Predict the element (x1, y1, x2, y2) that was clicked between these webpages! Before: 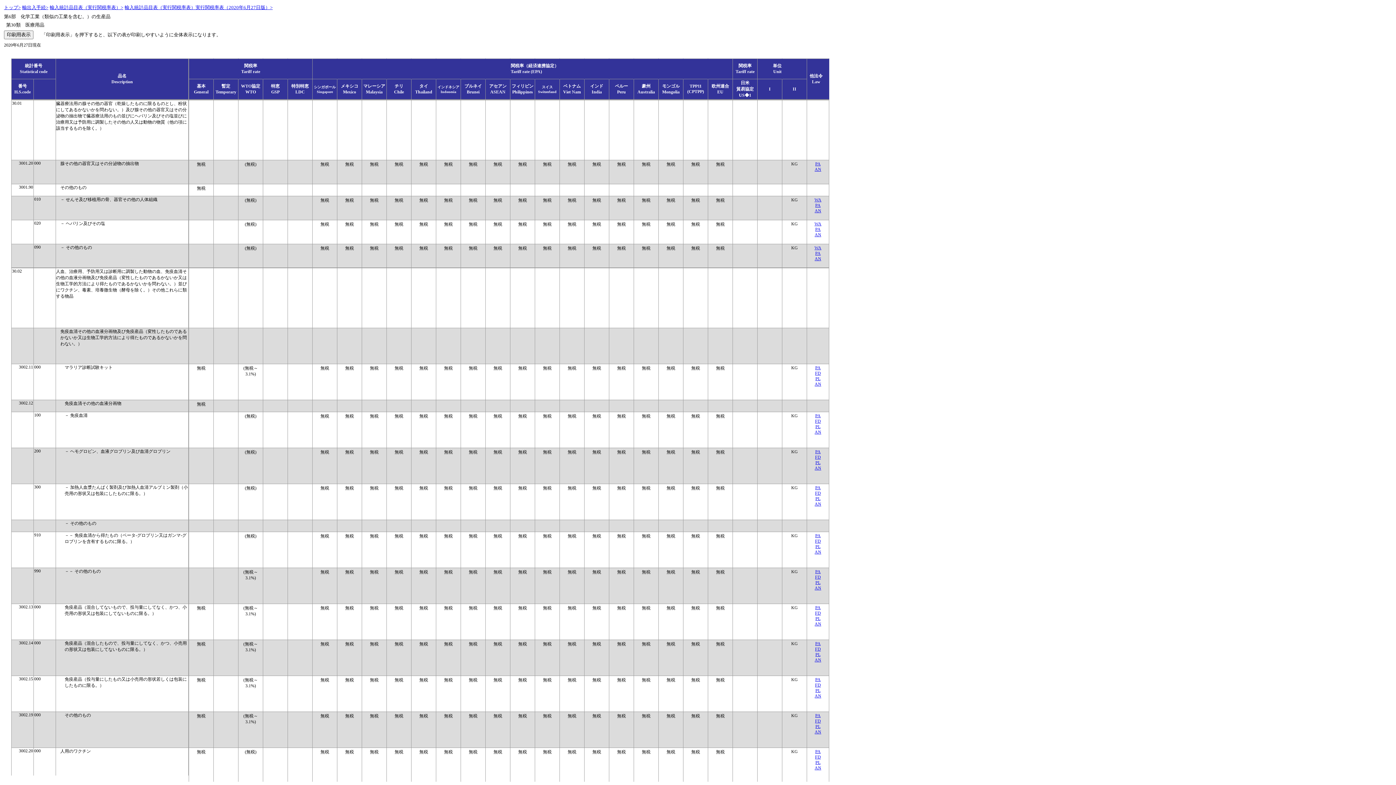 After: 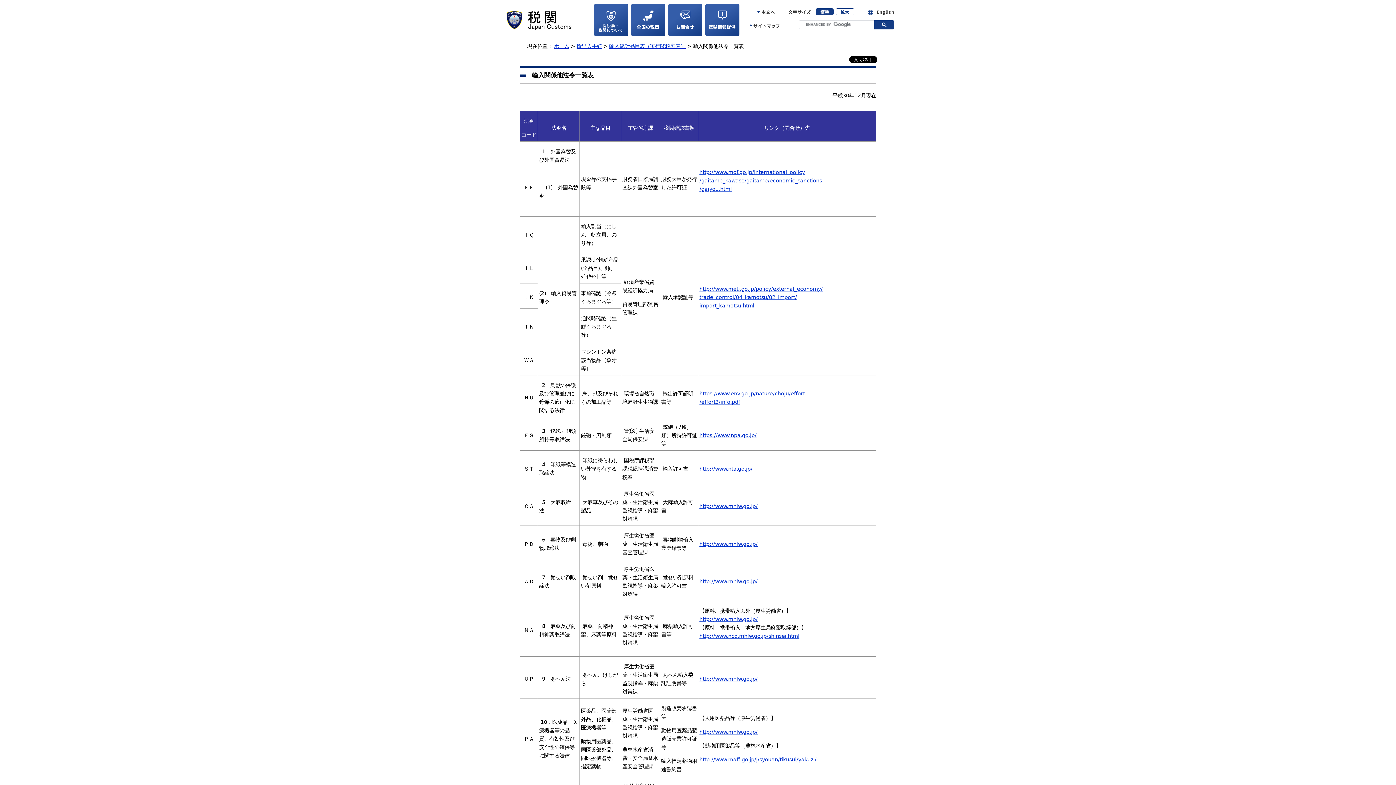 Action: label: WA
 bbox: (814, 245, 821, 250)